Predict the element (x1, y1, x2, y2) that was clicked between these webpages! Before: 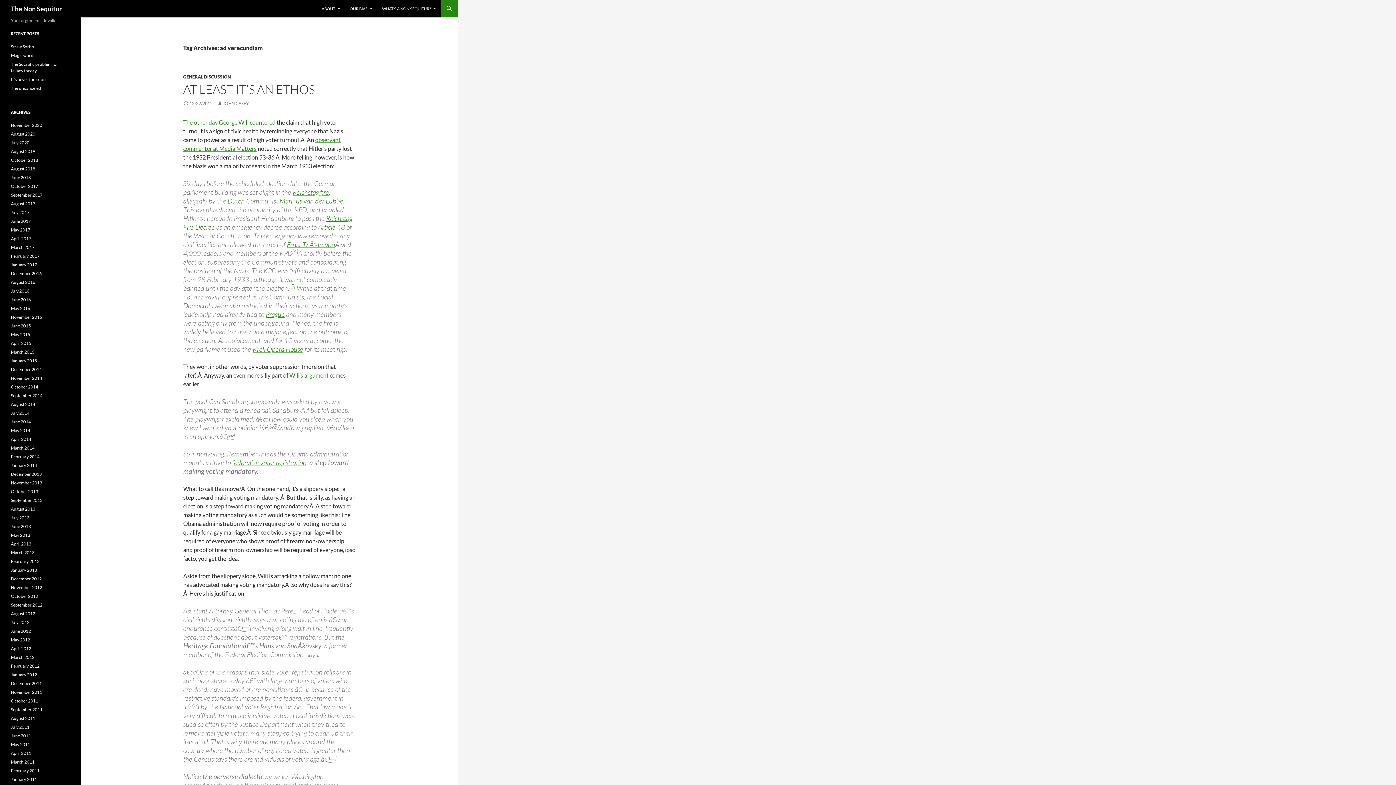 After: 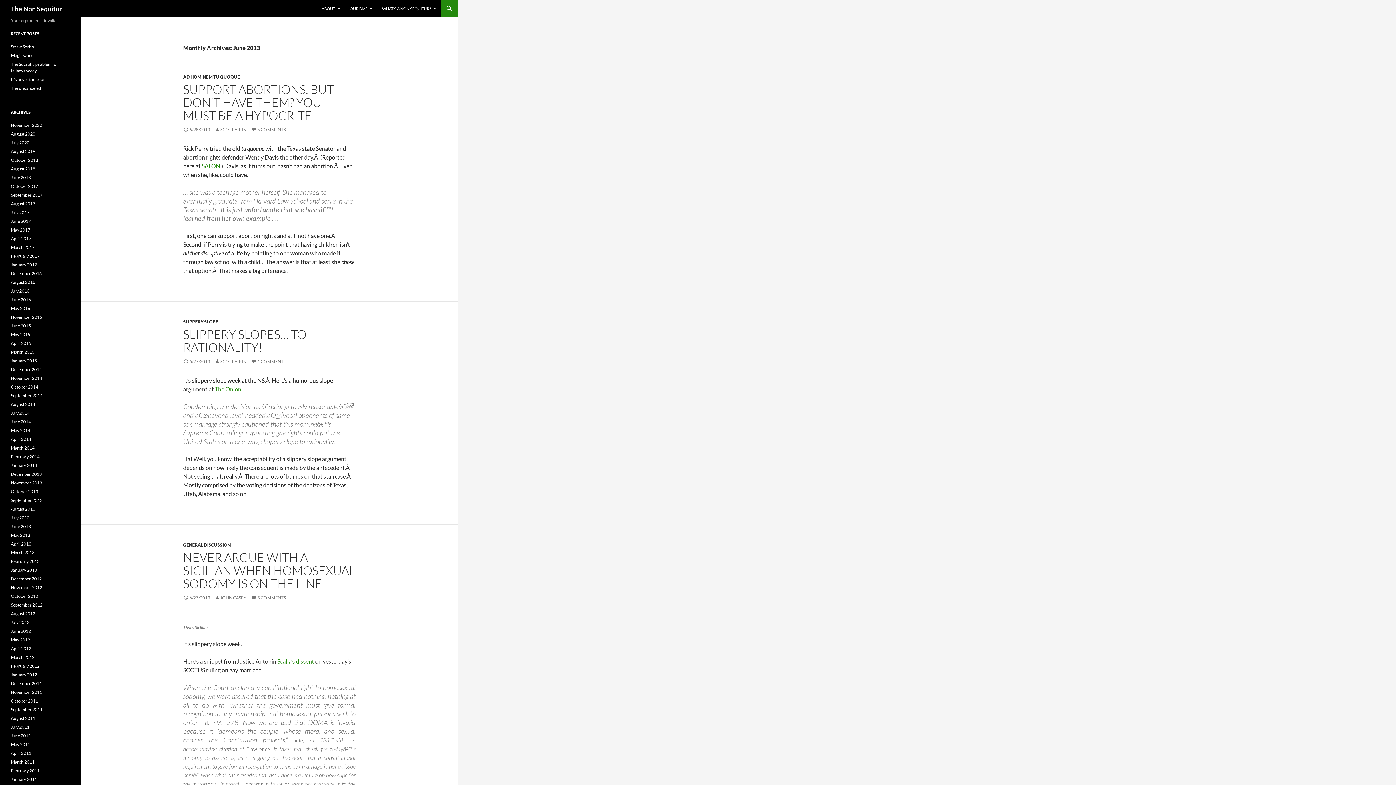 Action: bbox: (10, 524, 30, 529) label: June 2013